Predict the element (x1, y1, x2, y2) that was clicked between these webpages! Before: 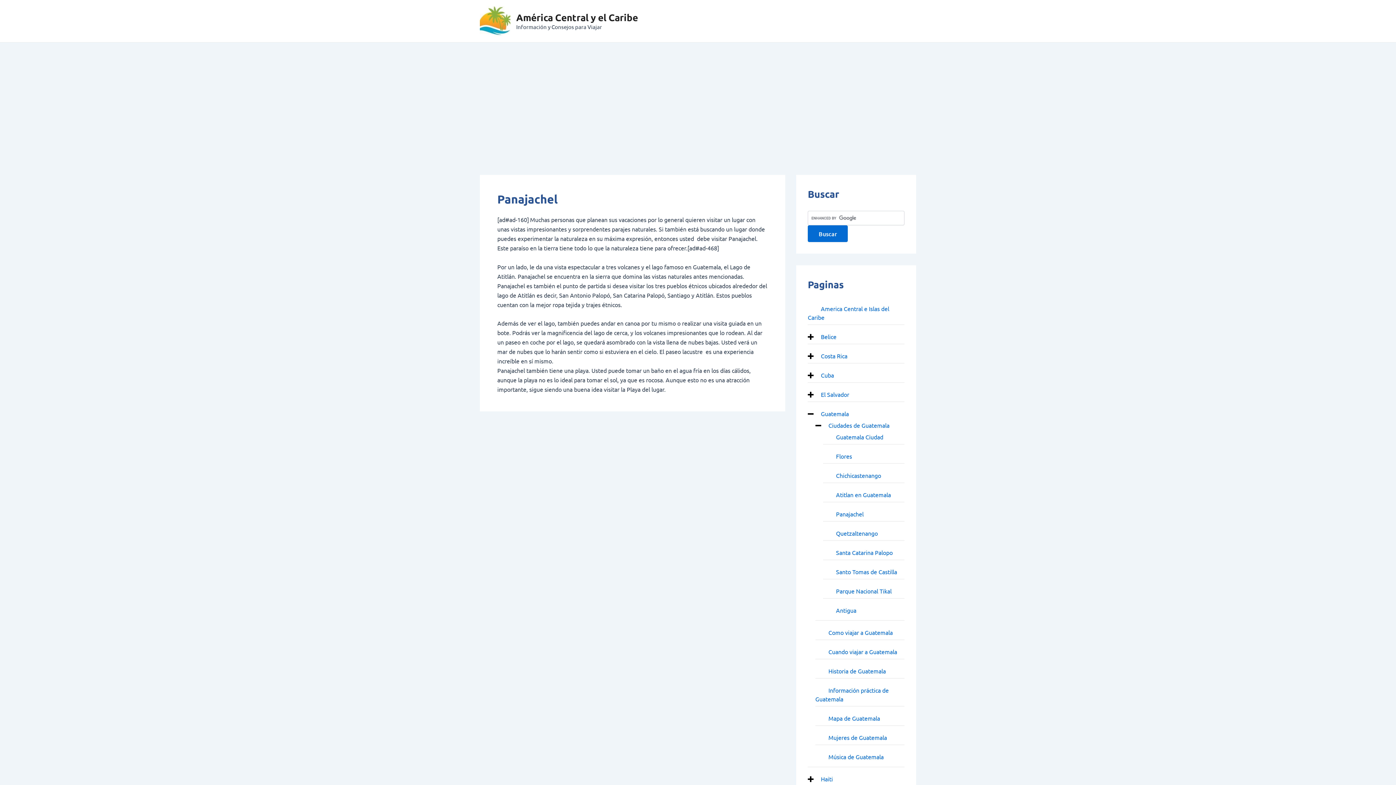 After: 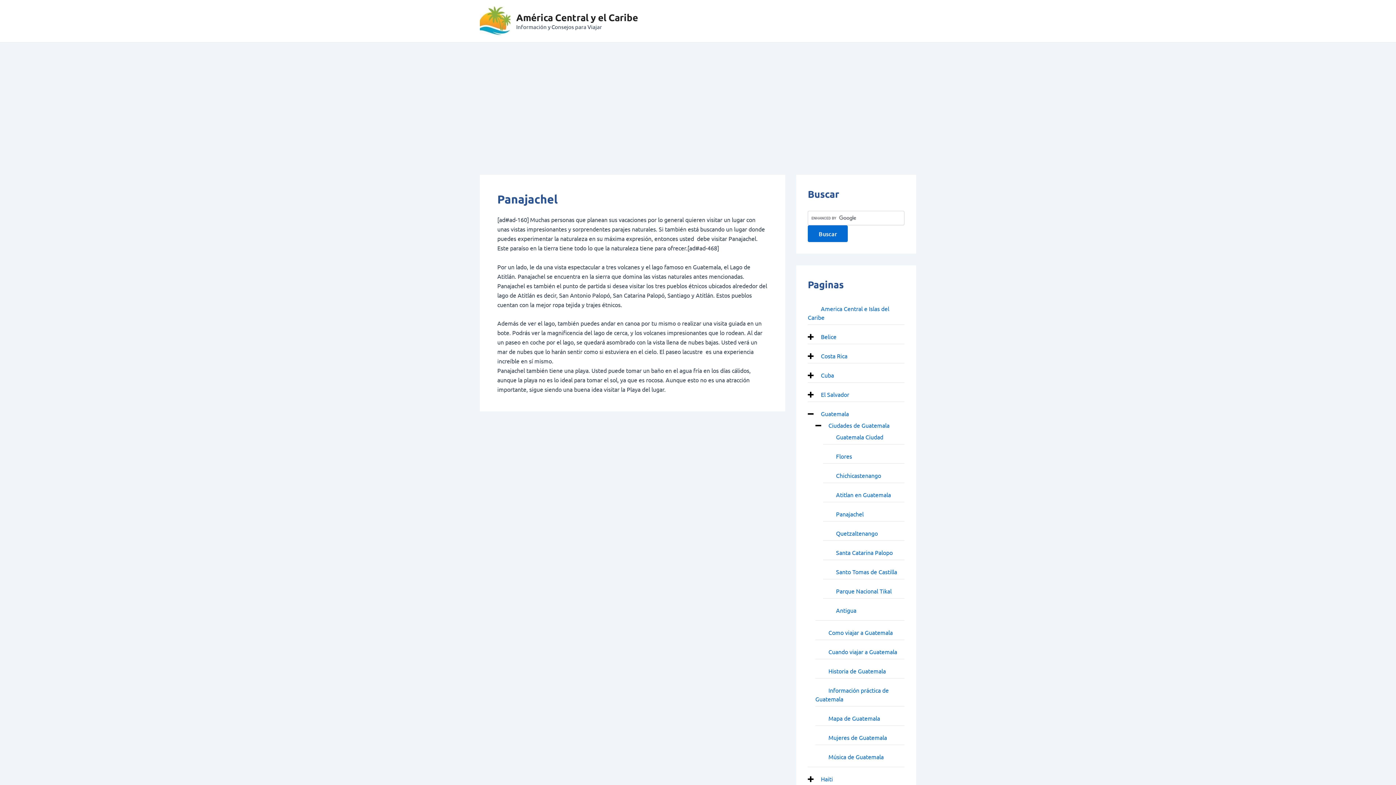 Action: label: Panajachel bbox: (836, 510, 863, 517)